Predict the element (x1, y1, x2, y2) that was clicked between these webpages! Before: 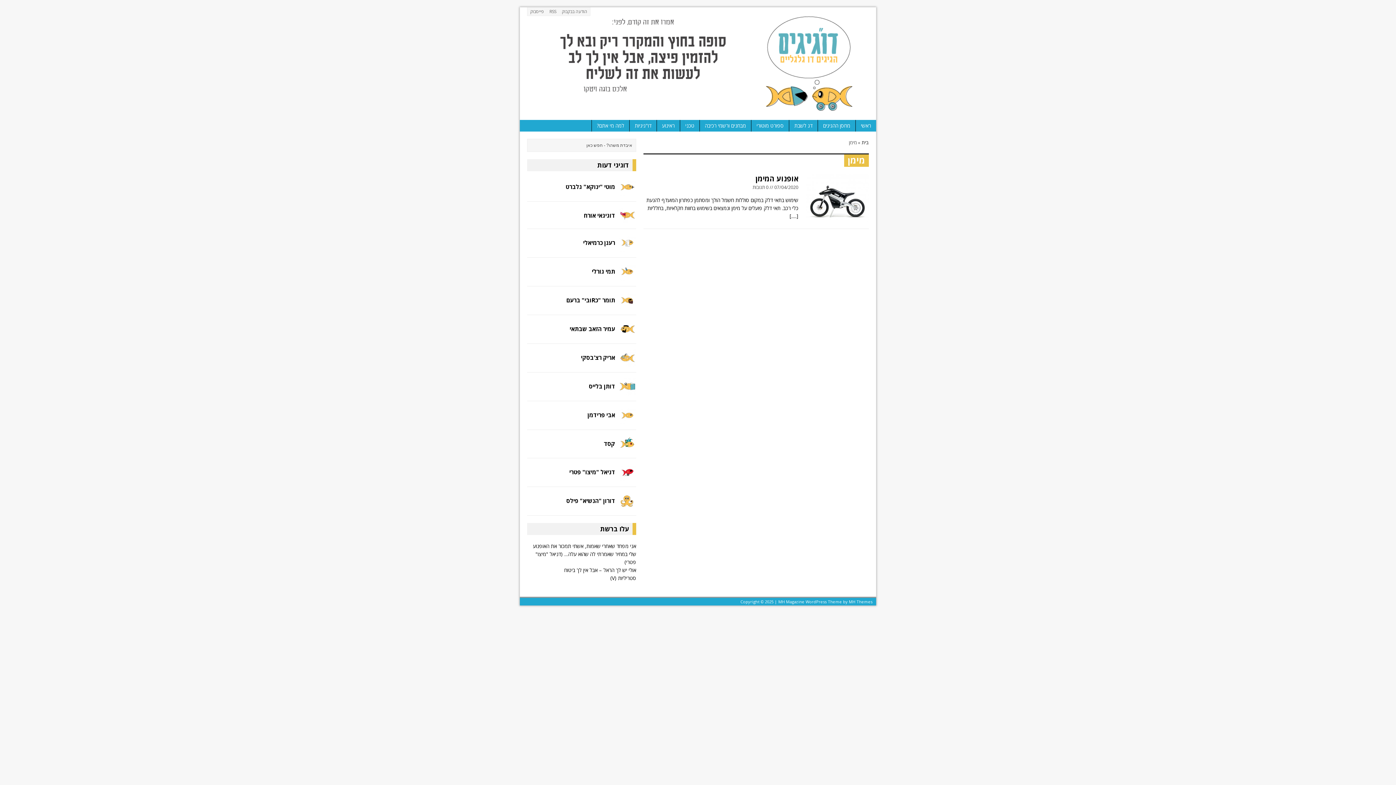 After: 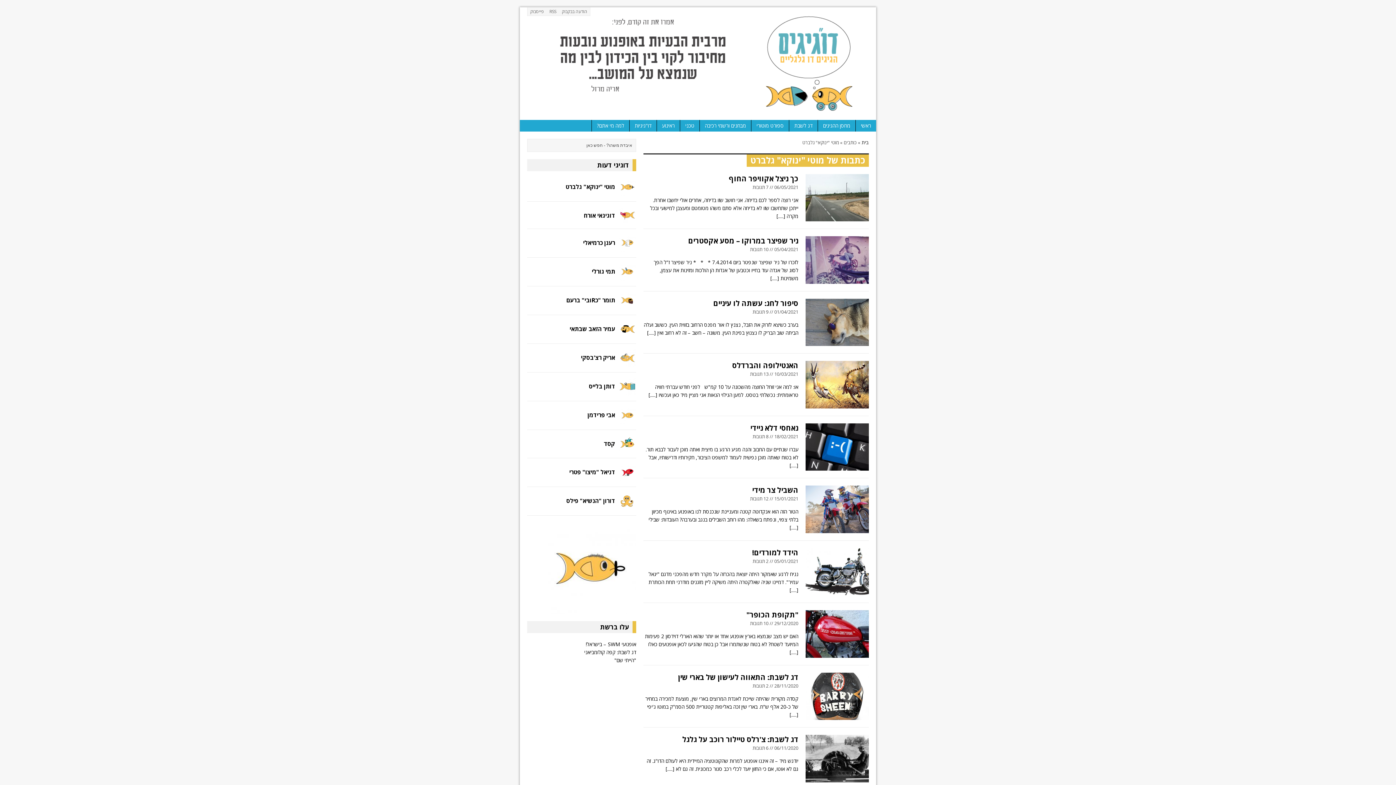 Action: label: מוטי "ינוקא" גלברט bbox: (565, 182, 615, 190)